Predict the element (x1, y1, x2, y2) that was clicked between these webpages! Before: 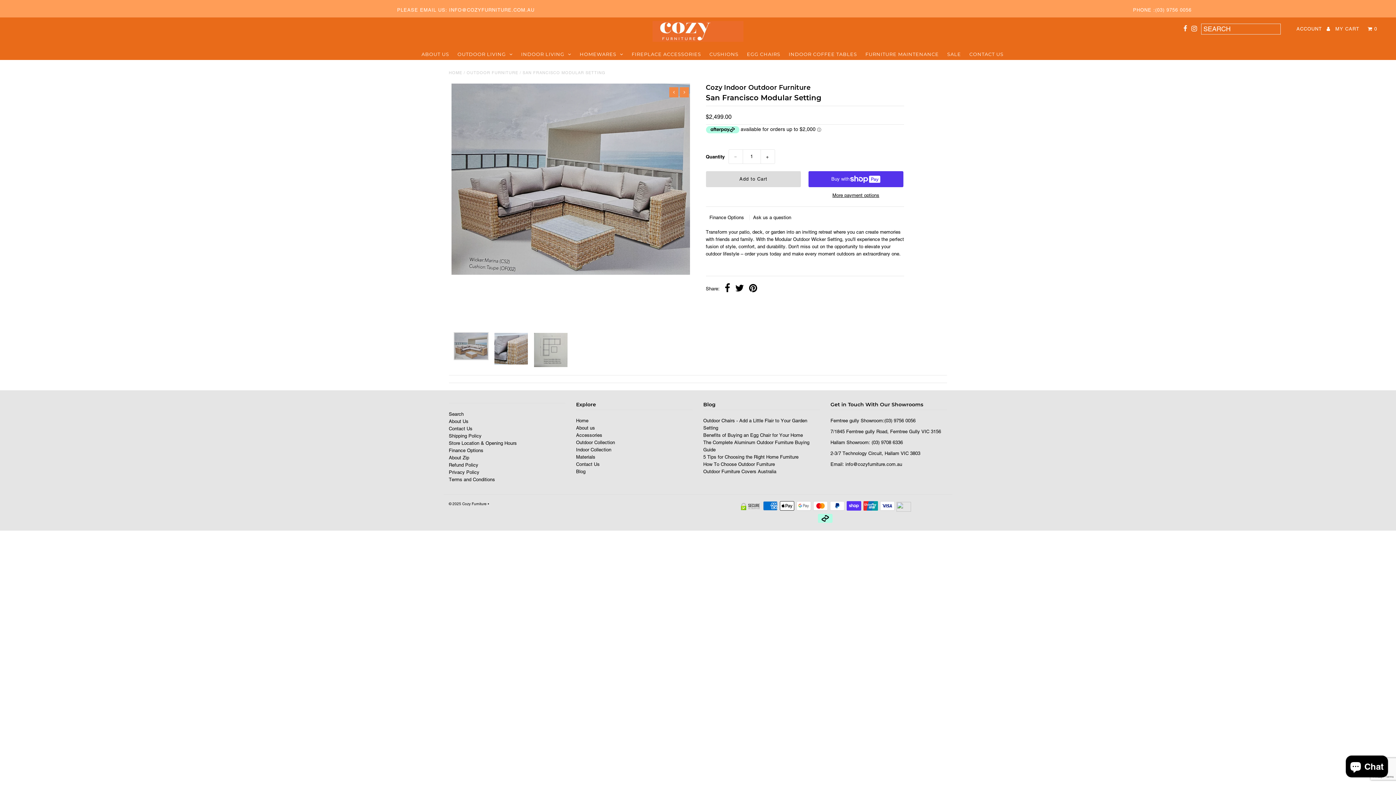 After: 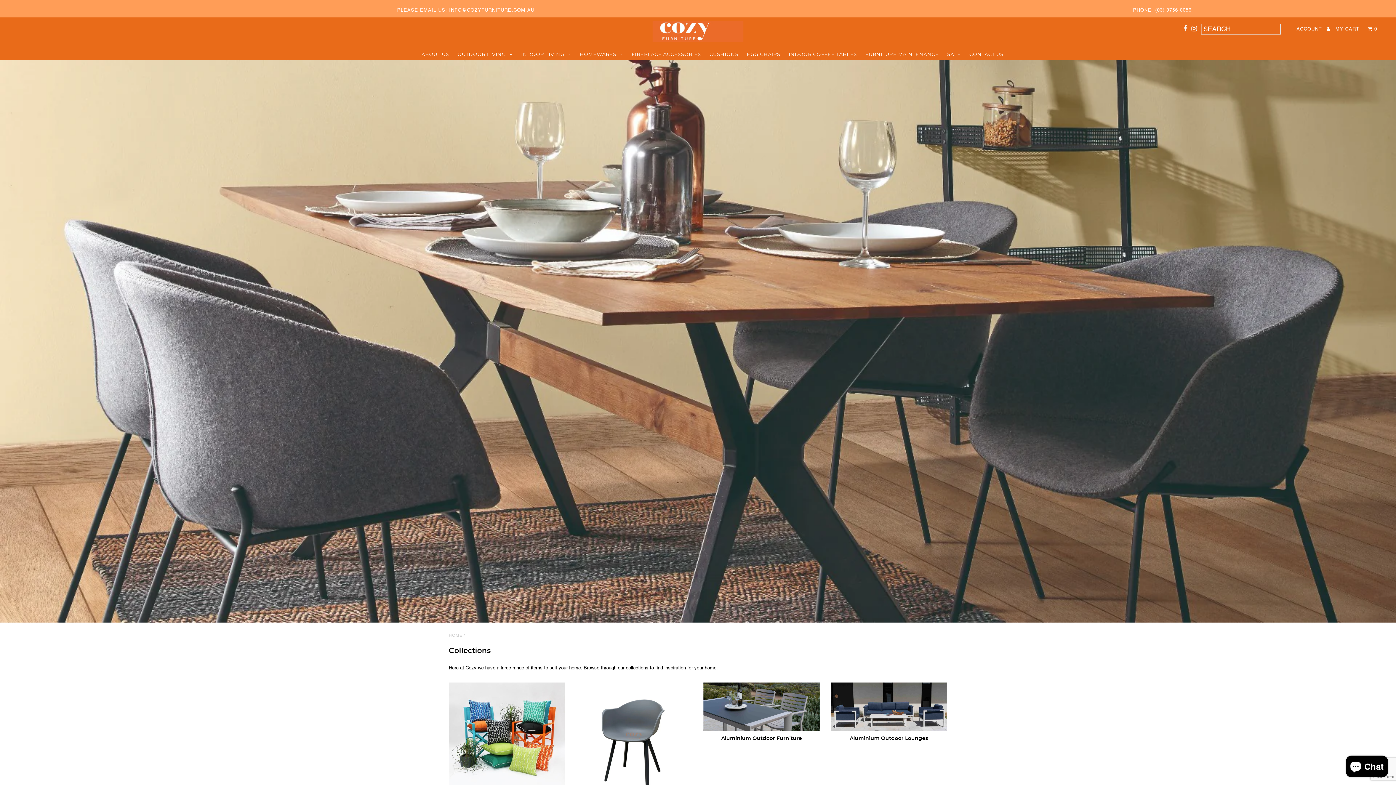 Action: label: Materials bbox: (576, 454, 595, 460)